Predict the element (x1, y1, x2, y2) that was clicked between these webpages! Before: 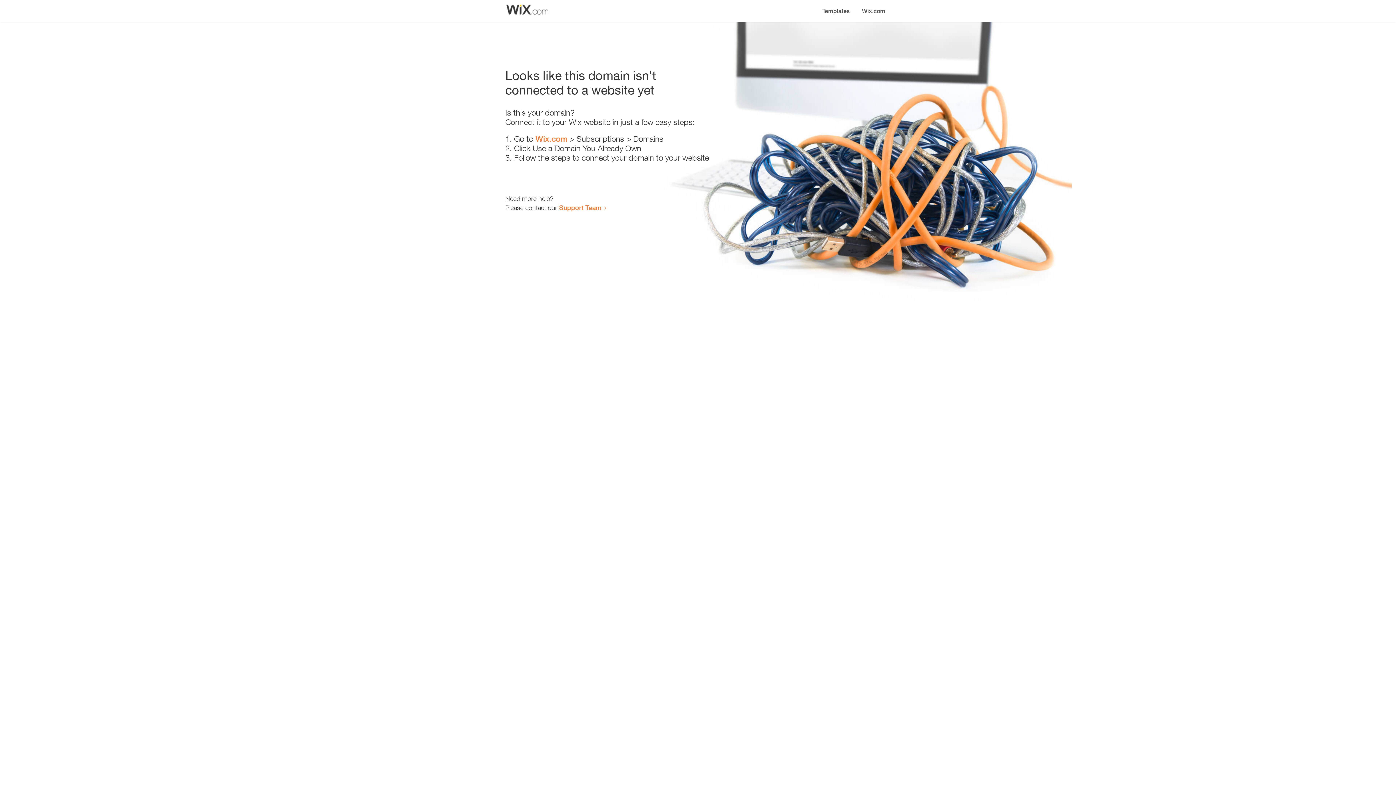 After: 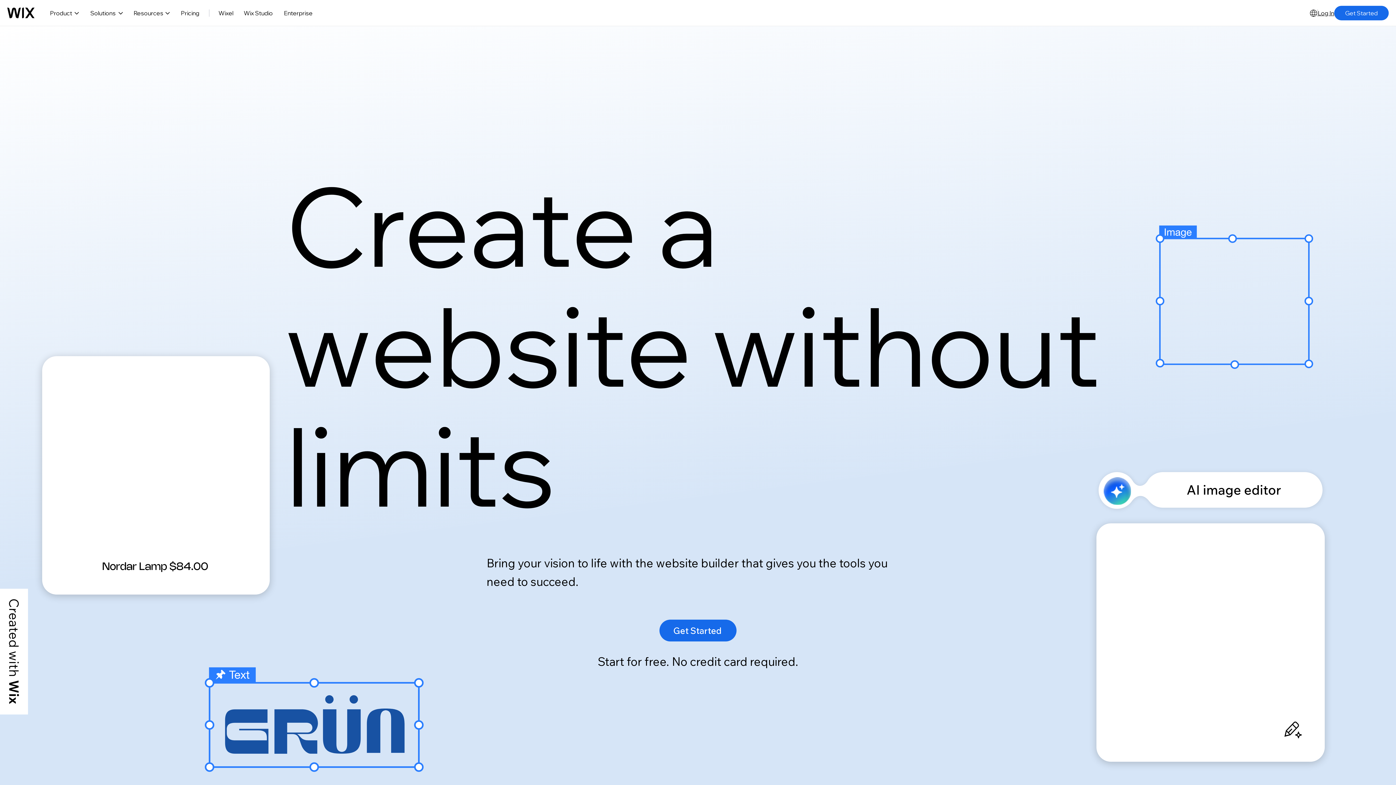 Action: label: Wix.com bbox: (856, 0, 890, 14)